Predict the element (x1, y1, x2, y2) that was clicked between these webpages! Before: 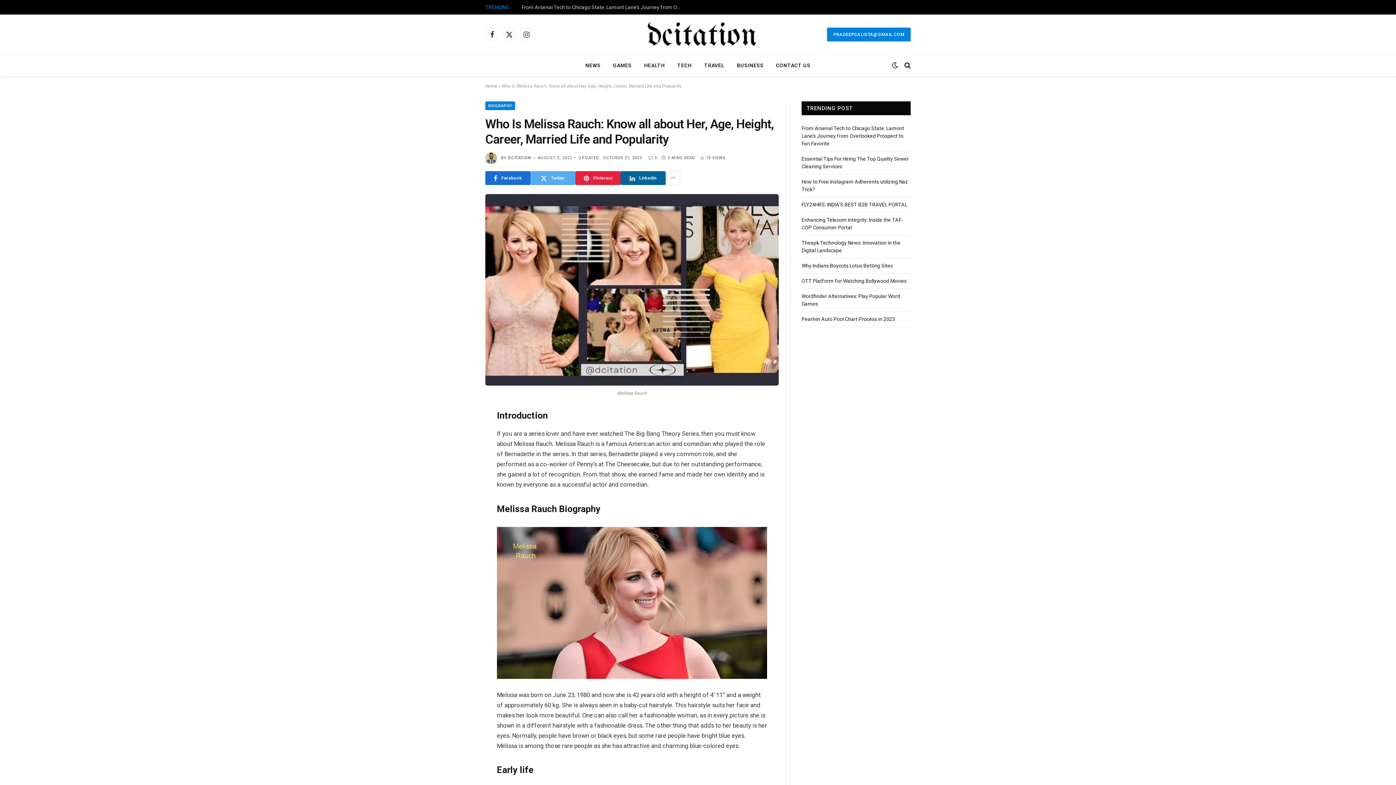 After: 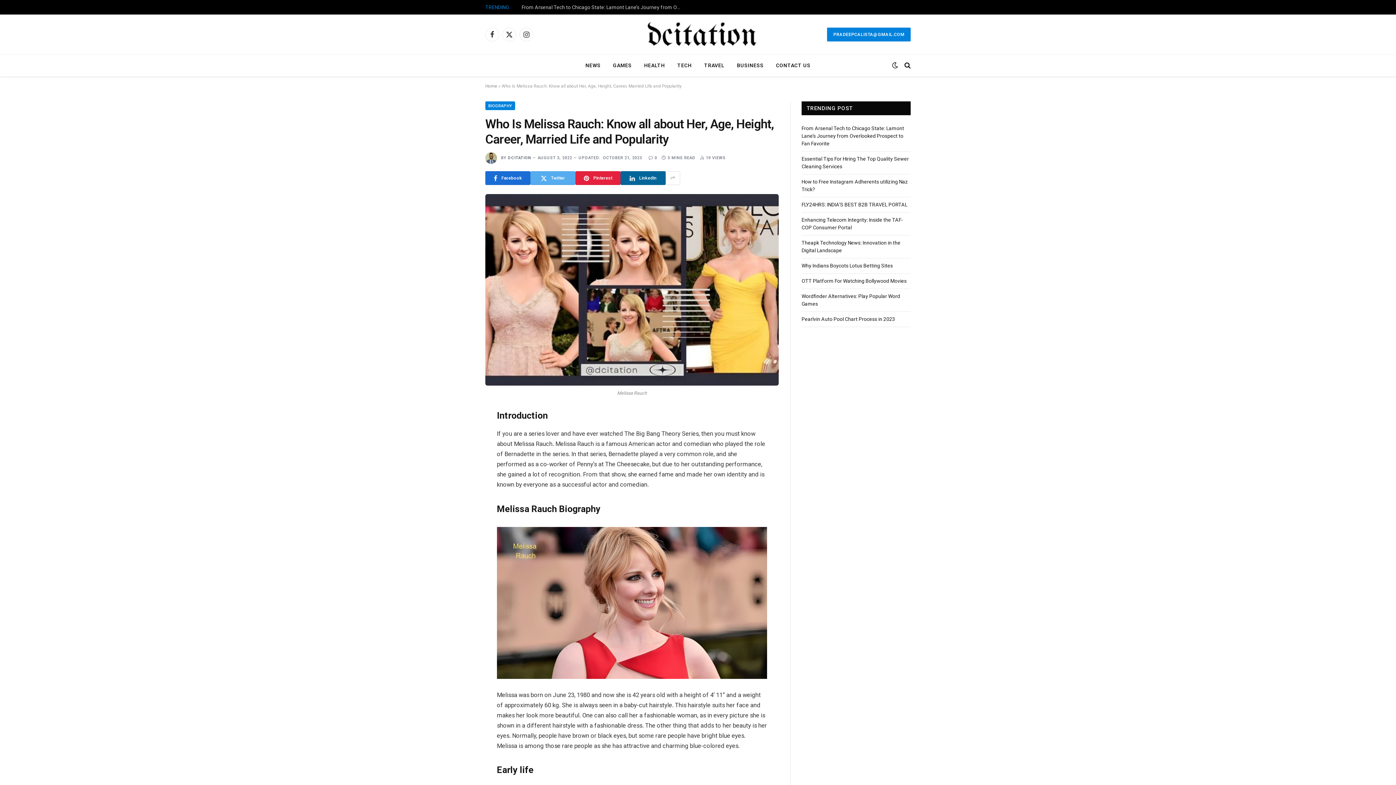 Action: bbox: (452, 499, 467, 514)